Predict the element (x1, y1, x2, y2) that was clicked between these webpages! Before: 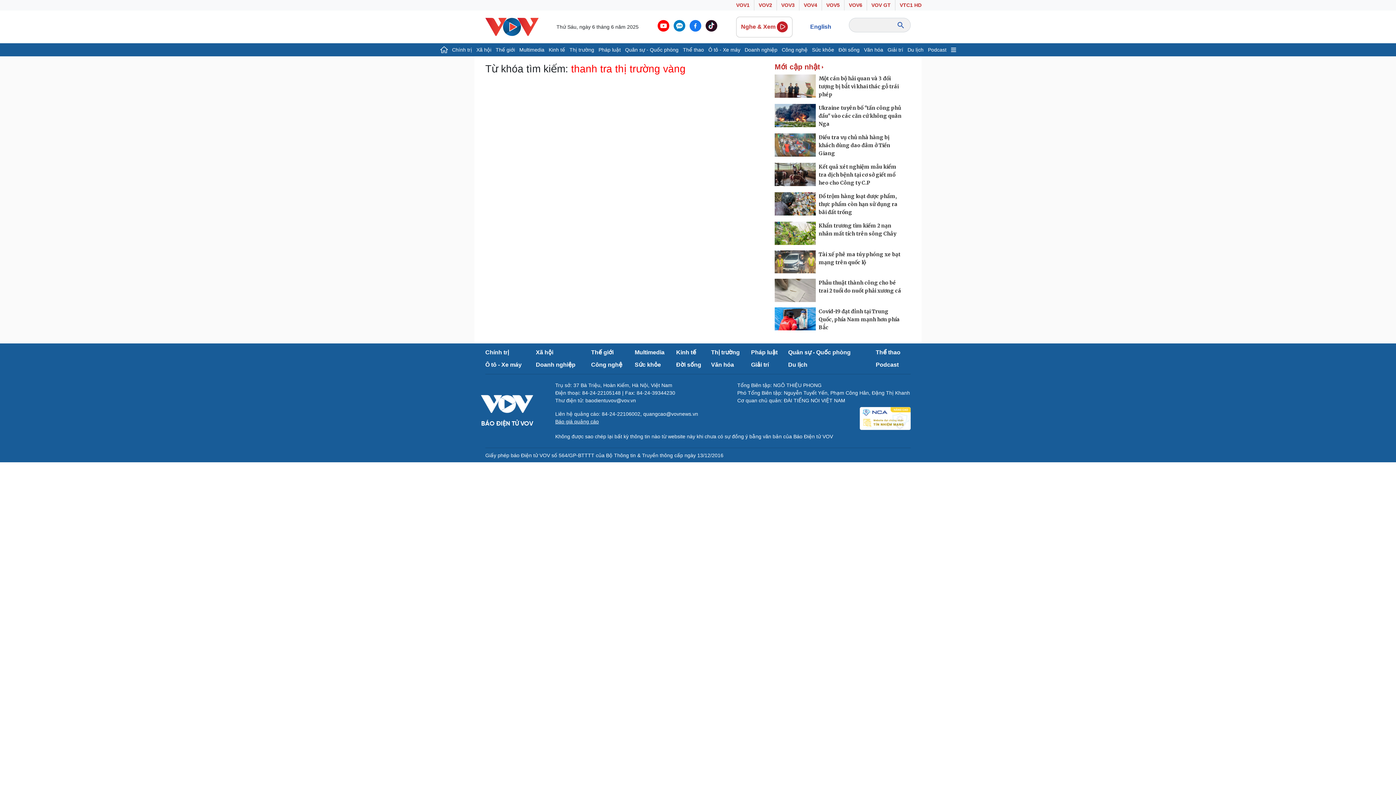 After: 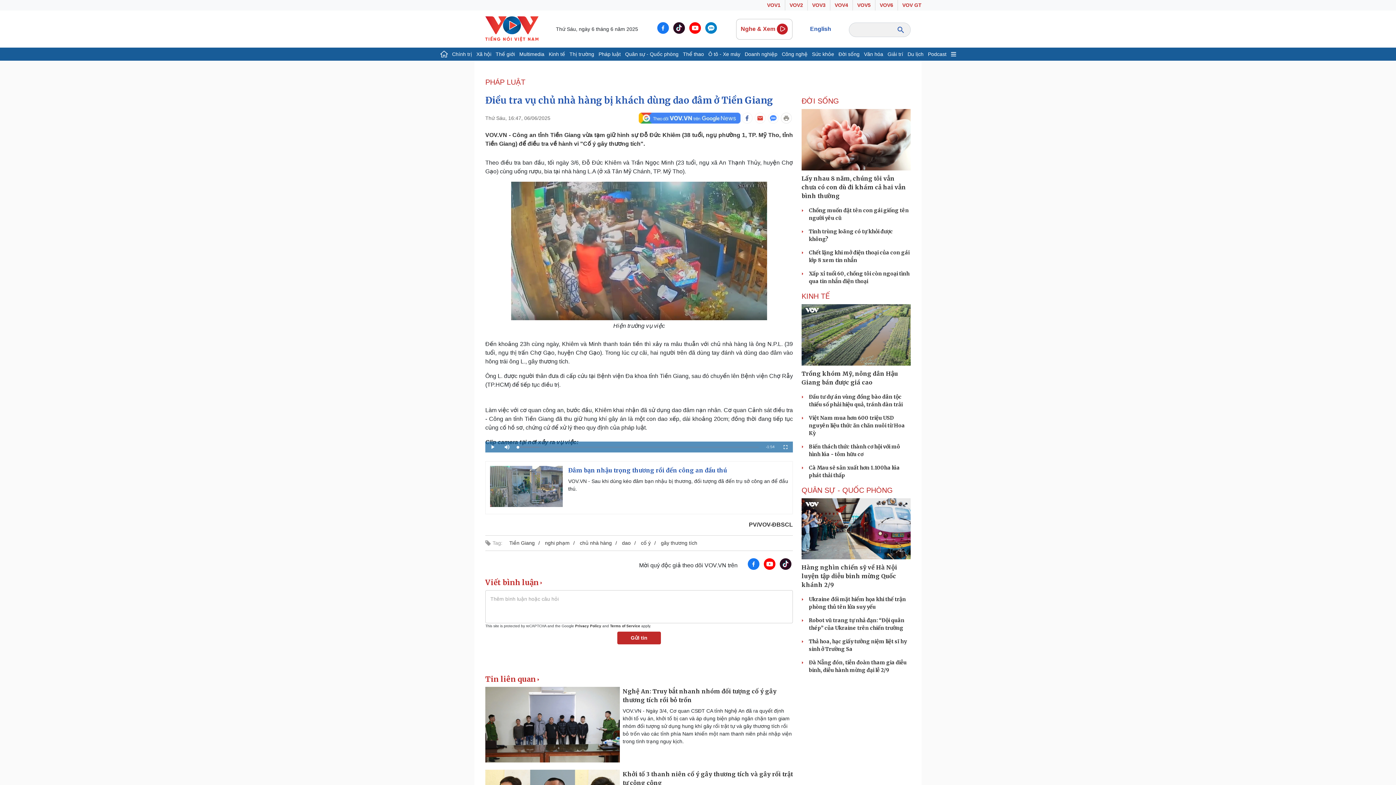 Action: bbox: (774, 133, 818, 157)